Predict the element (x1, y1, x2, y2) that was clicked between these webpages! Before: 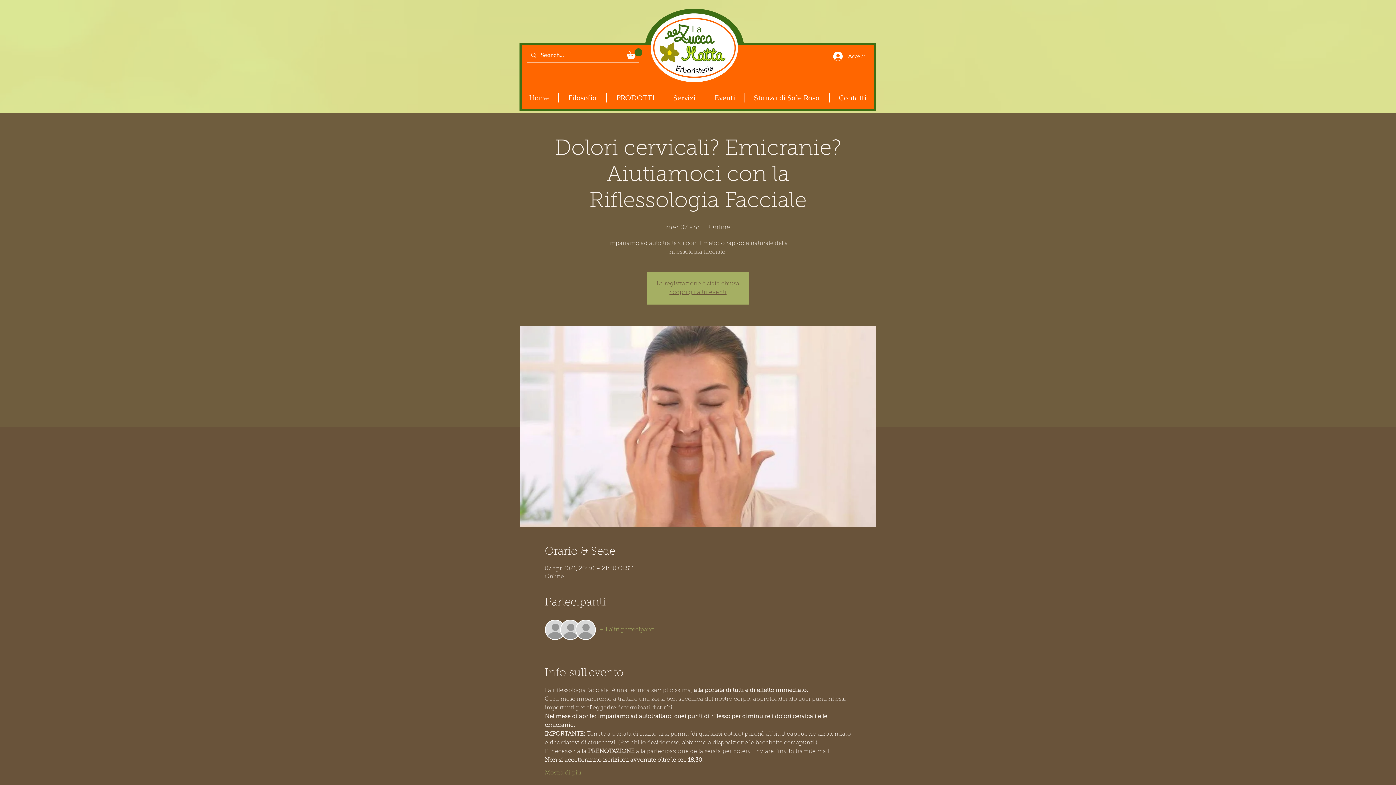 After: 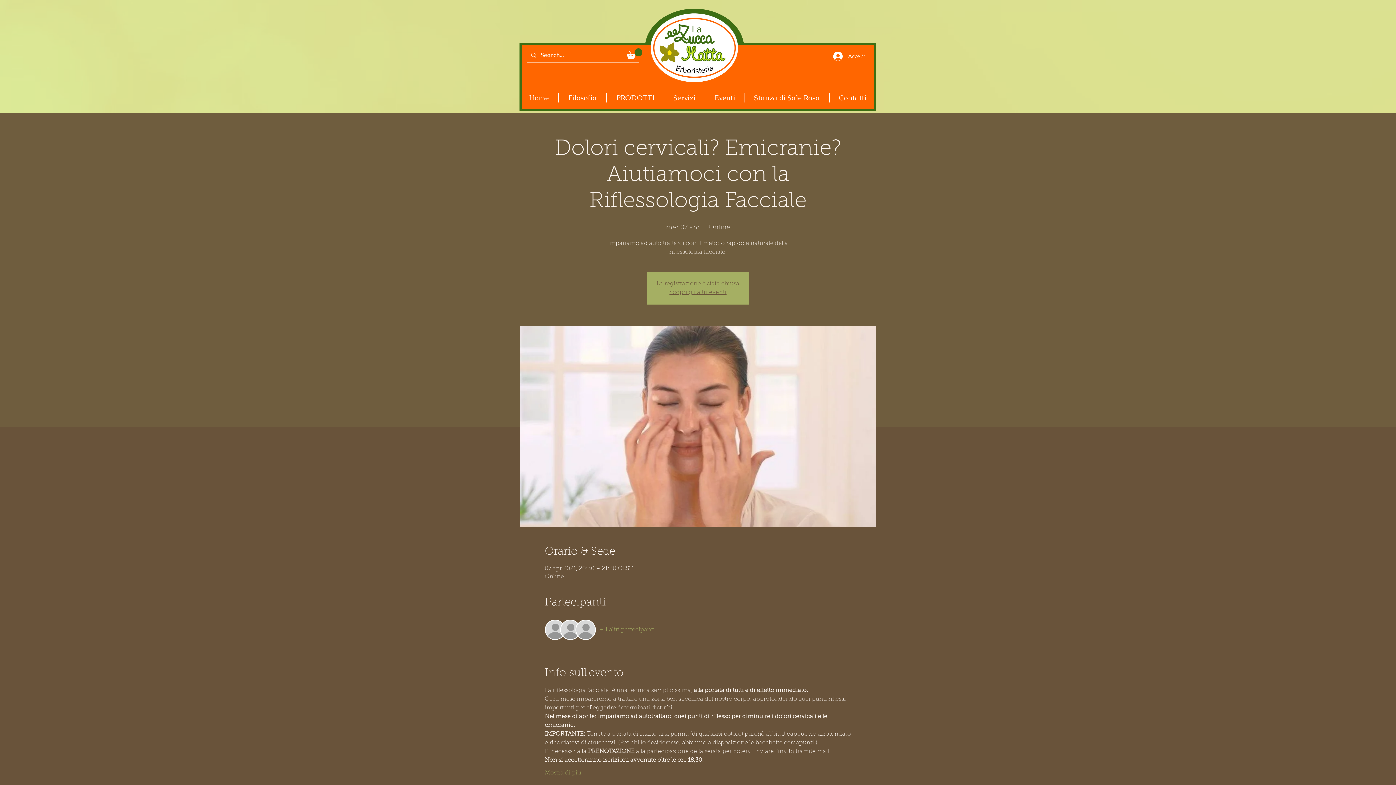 Action: bbox: (544, 769, 581, 777) label: Mostra di più